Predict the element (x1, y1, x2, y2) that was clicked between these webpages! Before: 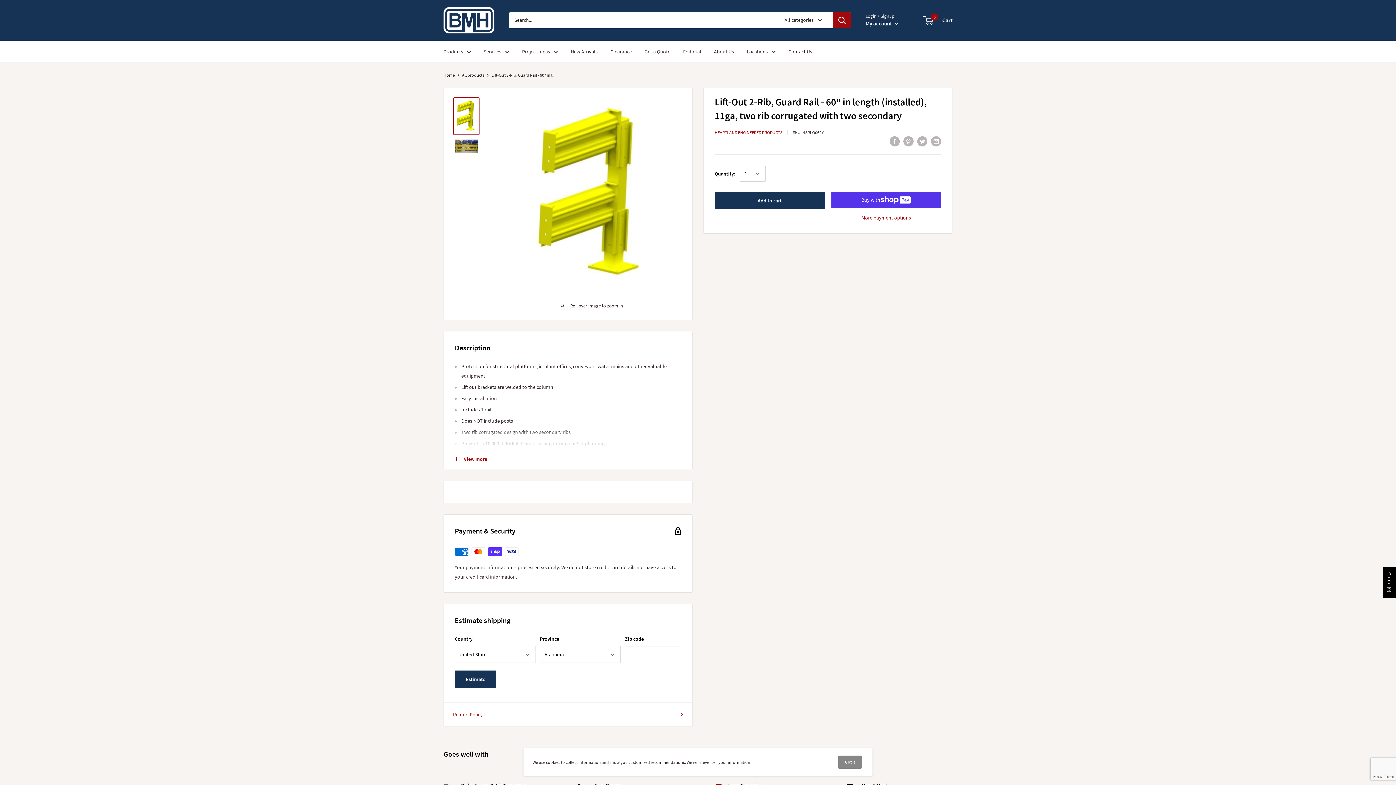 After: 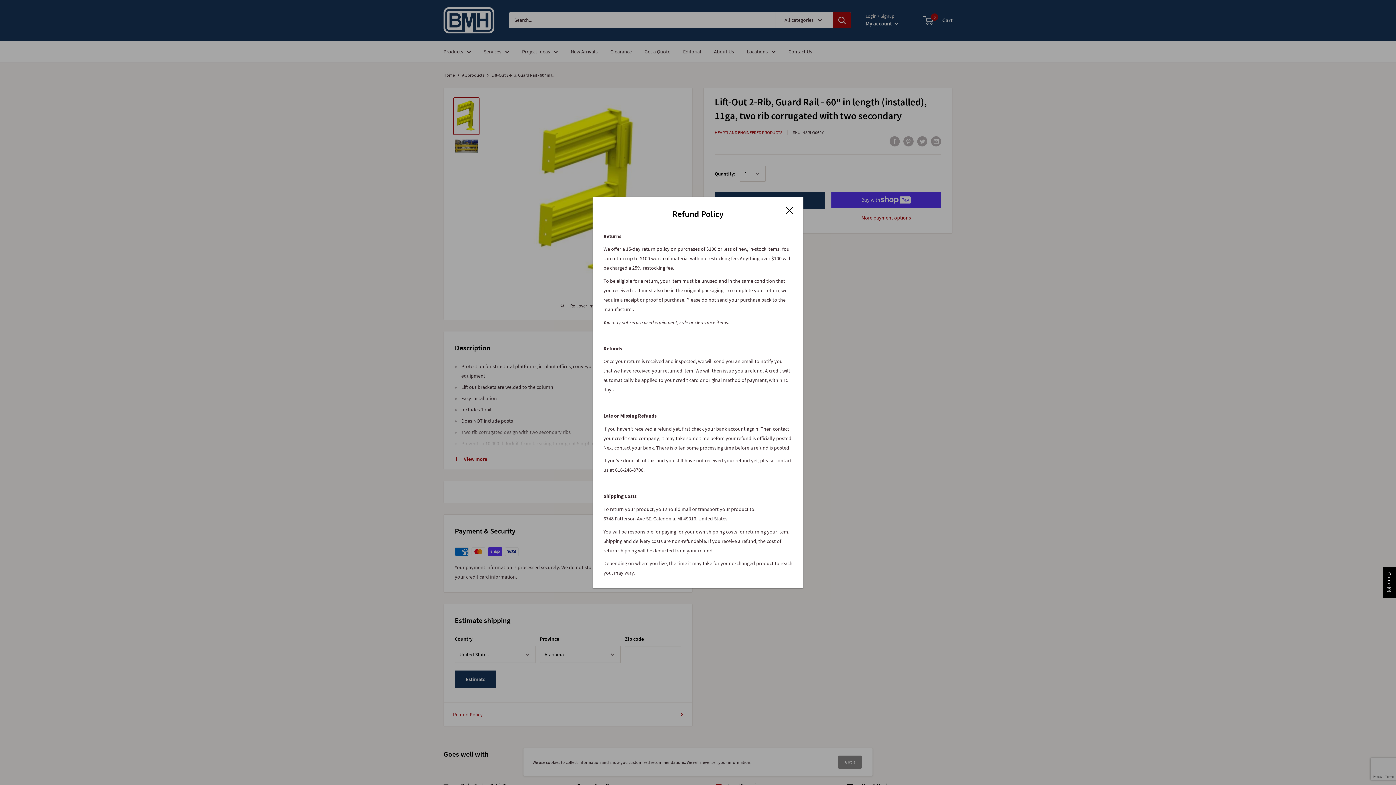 Action: bbox: (453, 710, 683, 719) label: Refund Policy